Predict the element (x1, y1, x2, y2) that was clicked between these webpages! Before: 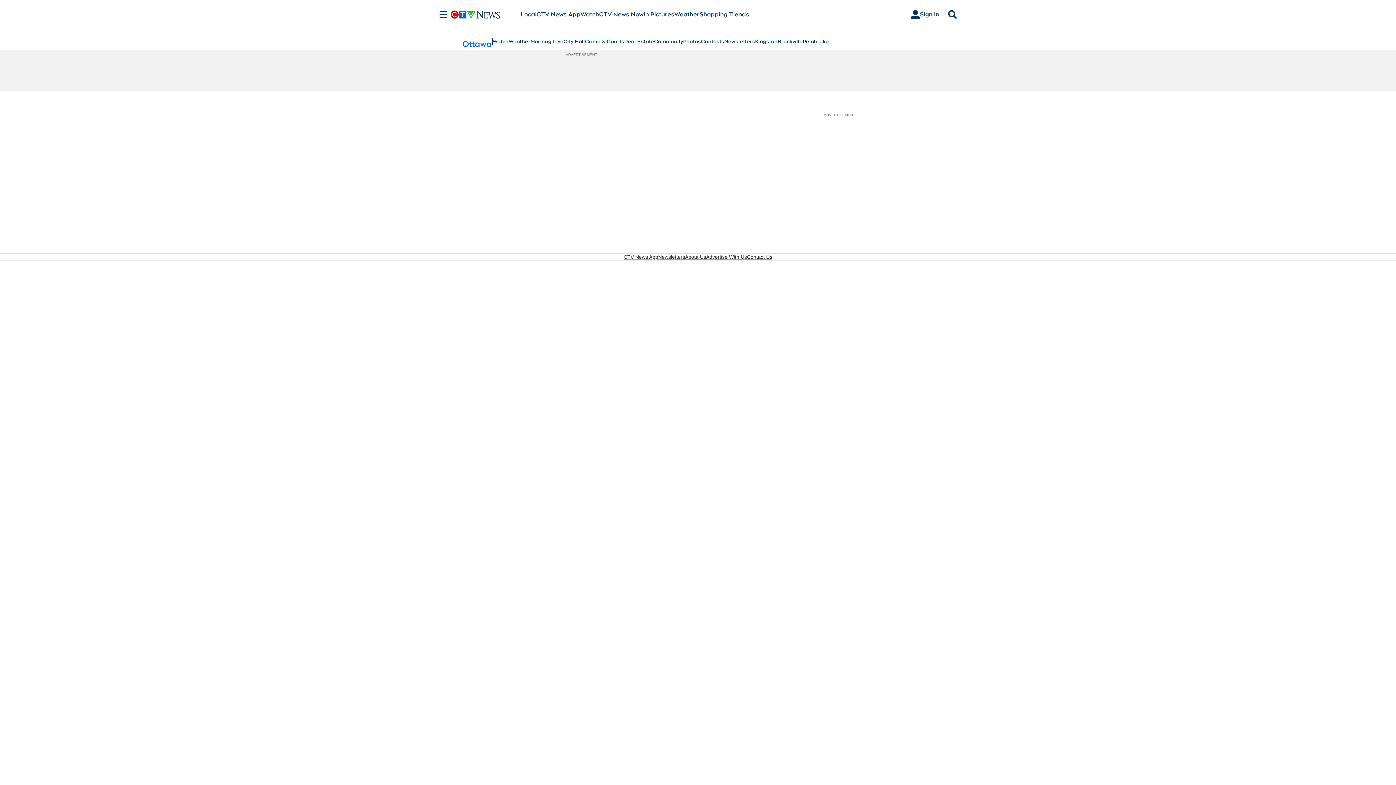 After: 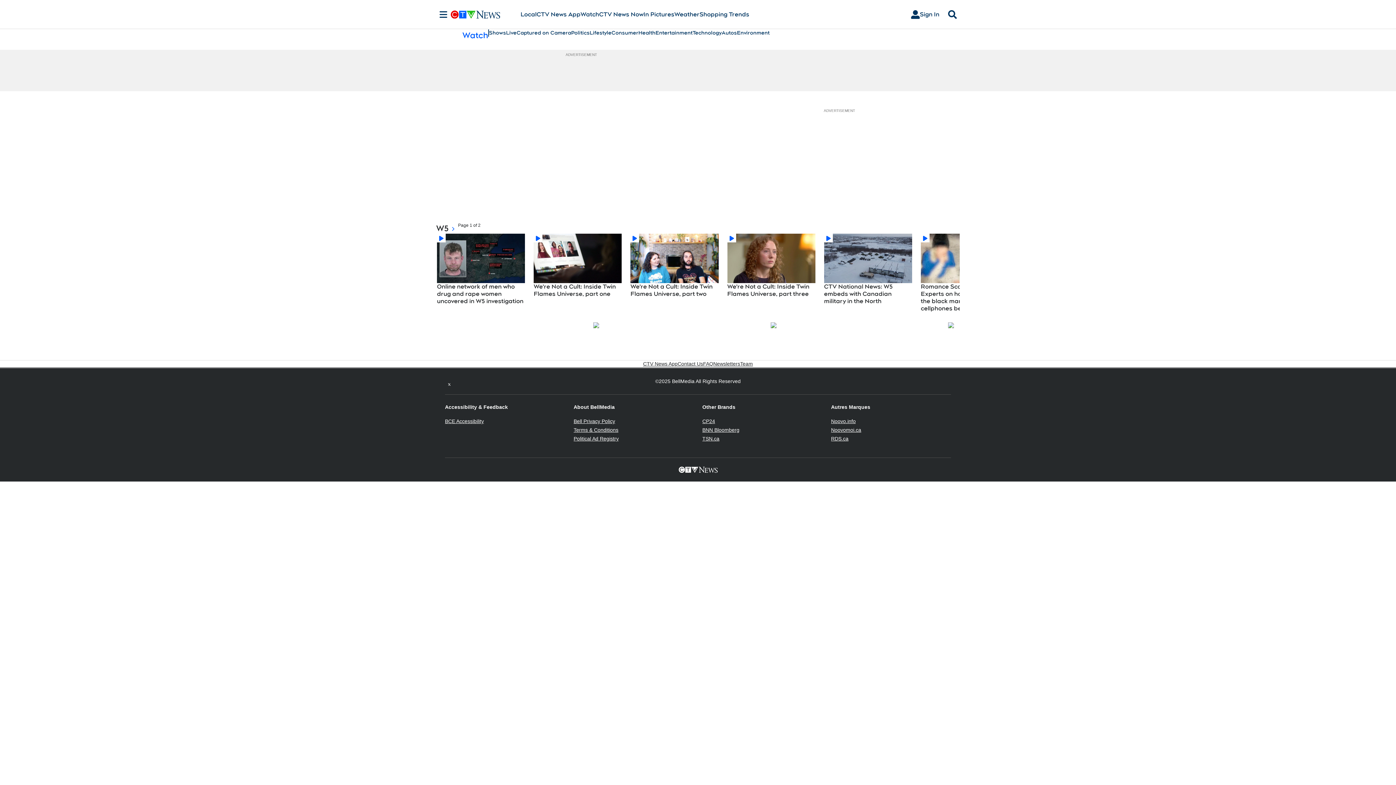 Action: label: Watch bbox: (580, 10, 599, 18)